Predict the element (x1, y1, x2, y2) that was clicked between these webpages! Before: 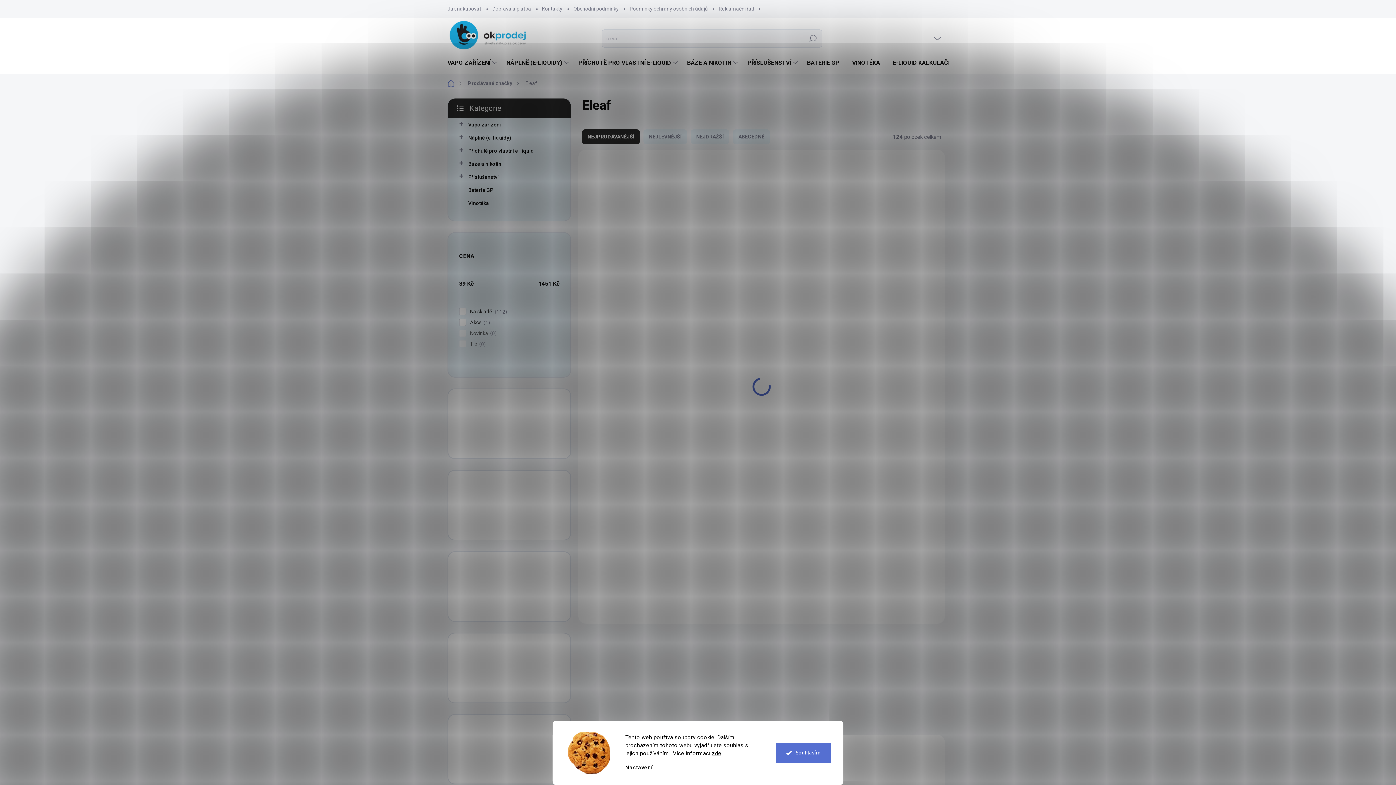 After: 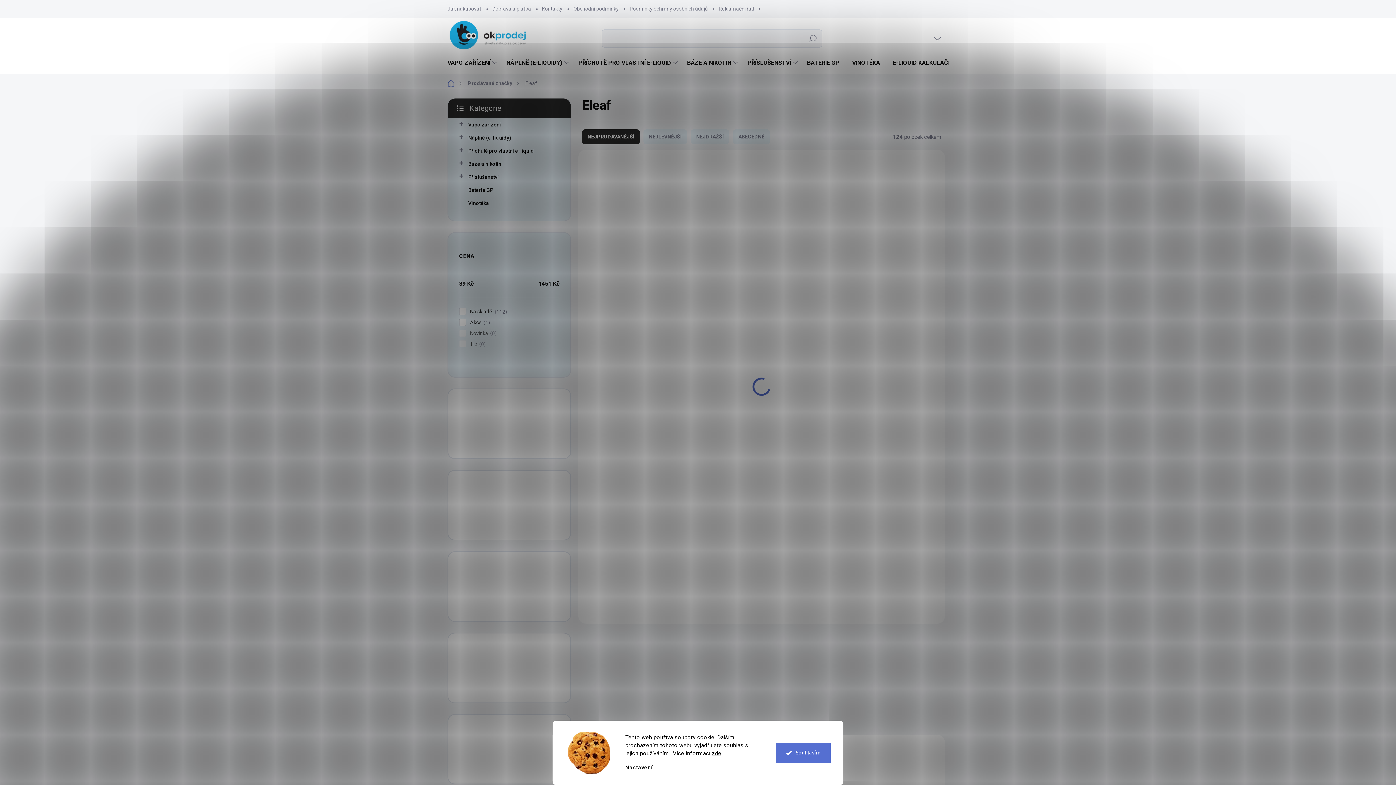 Action: bbox: (459, 400, 559, 447)